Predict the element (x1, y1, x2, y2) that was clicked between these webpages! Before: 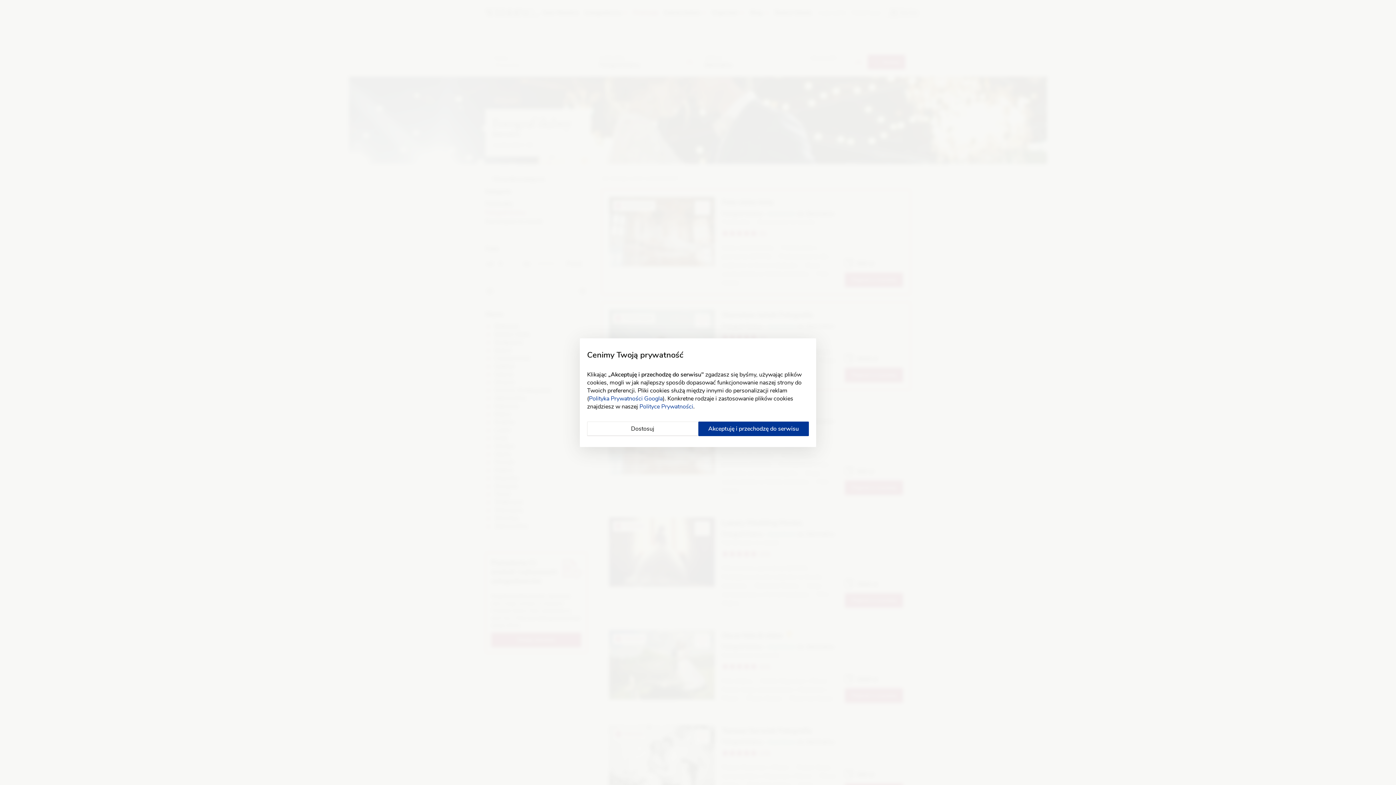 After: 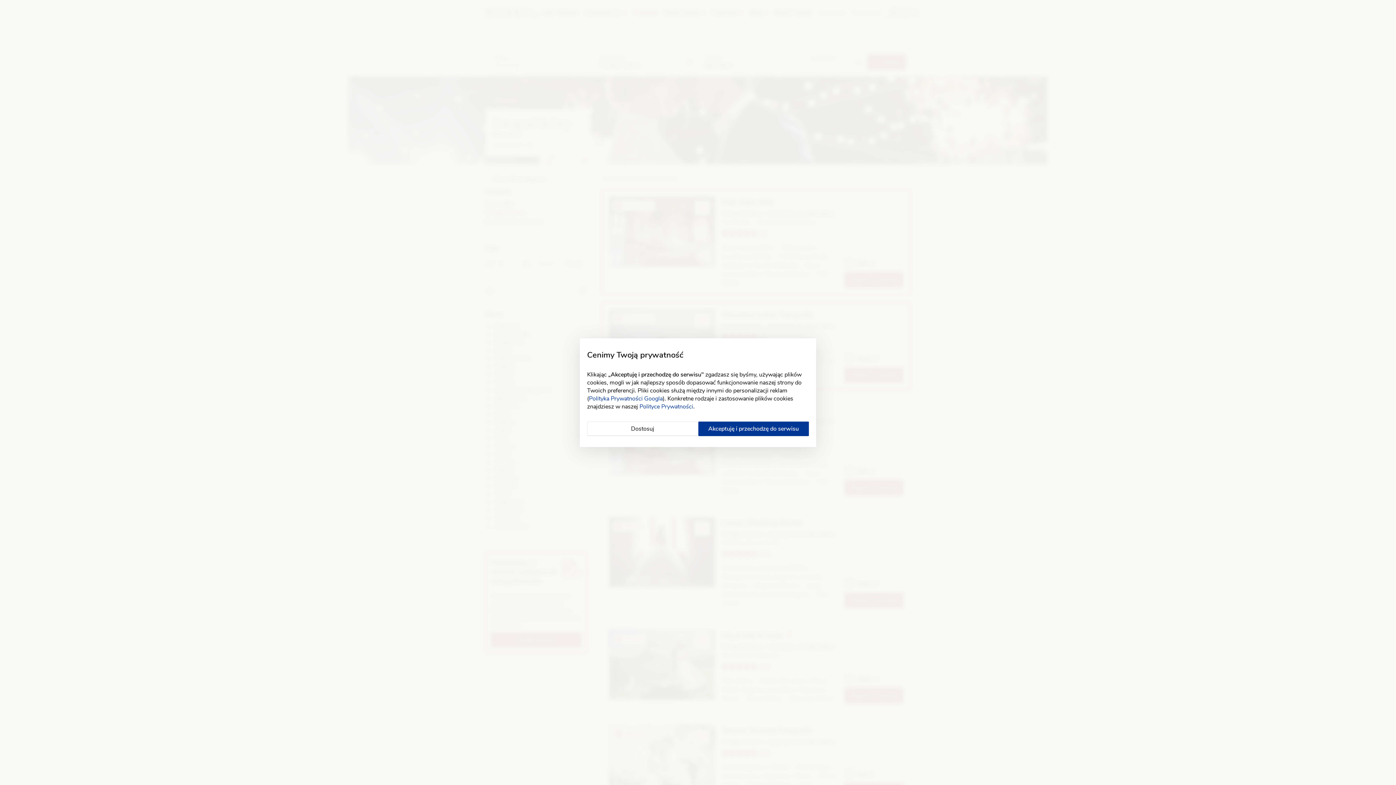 Action: label: Polityce Prywatności bbox: (639, 402, 693, 410)